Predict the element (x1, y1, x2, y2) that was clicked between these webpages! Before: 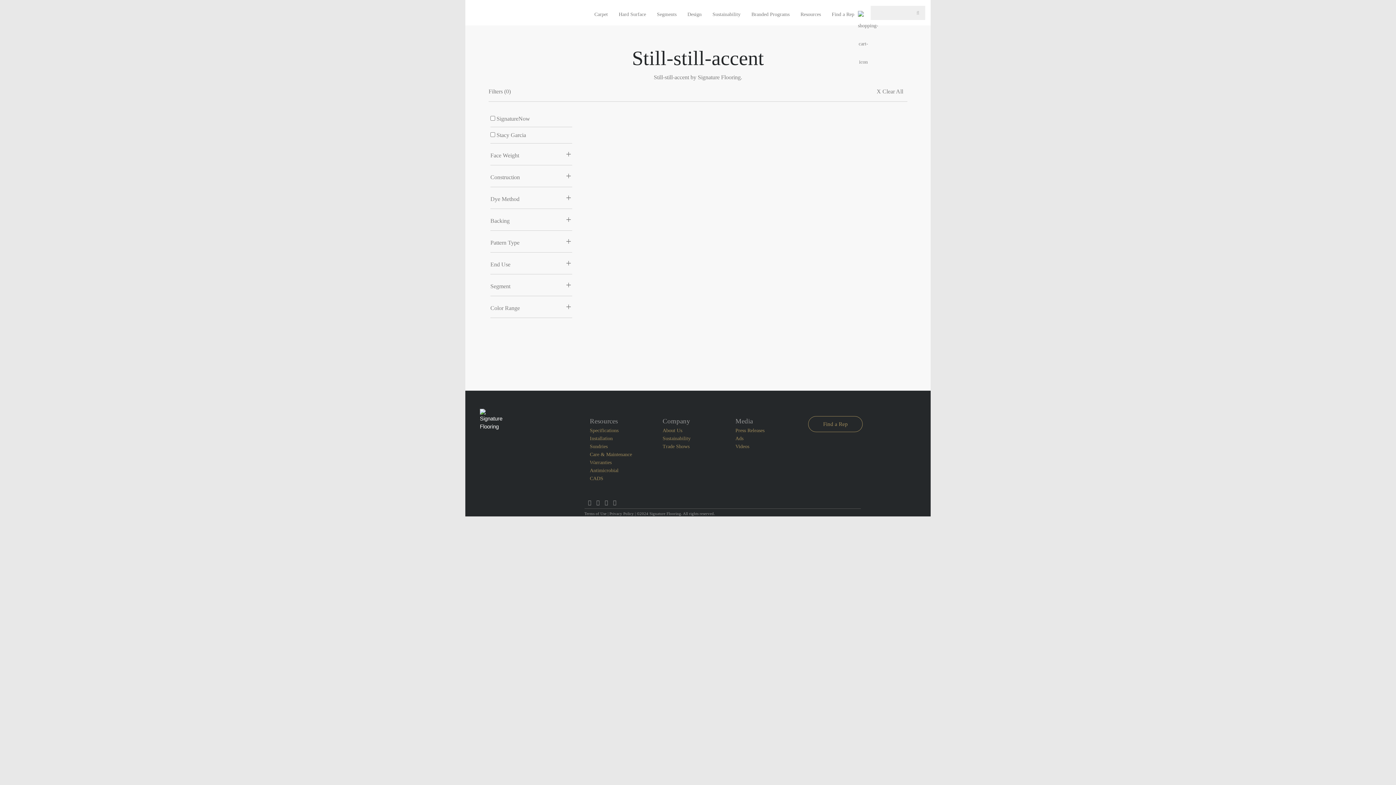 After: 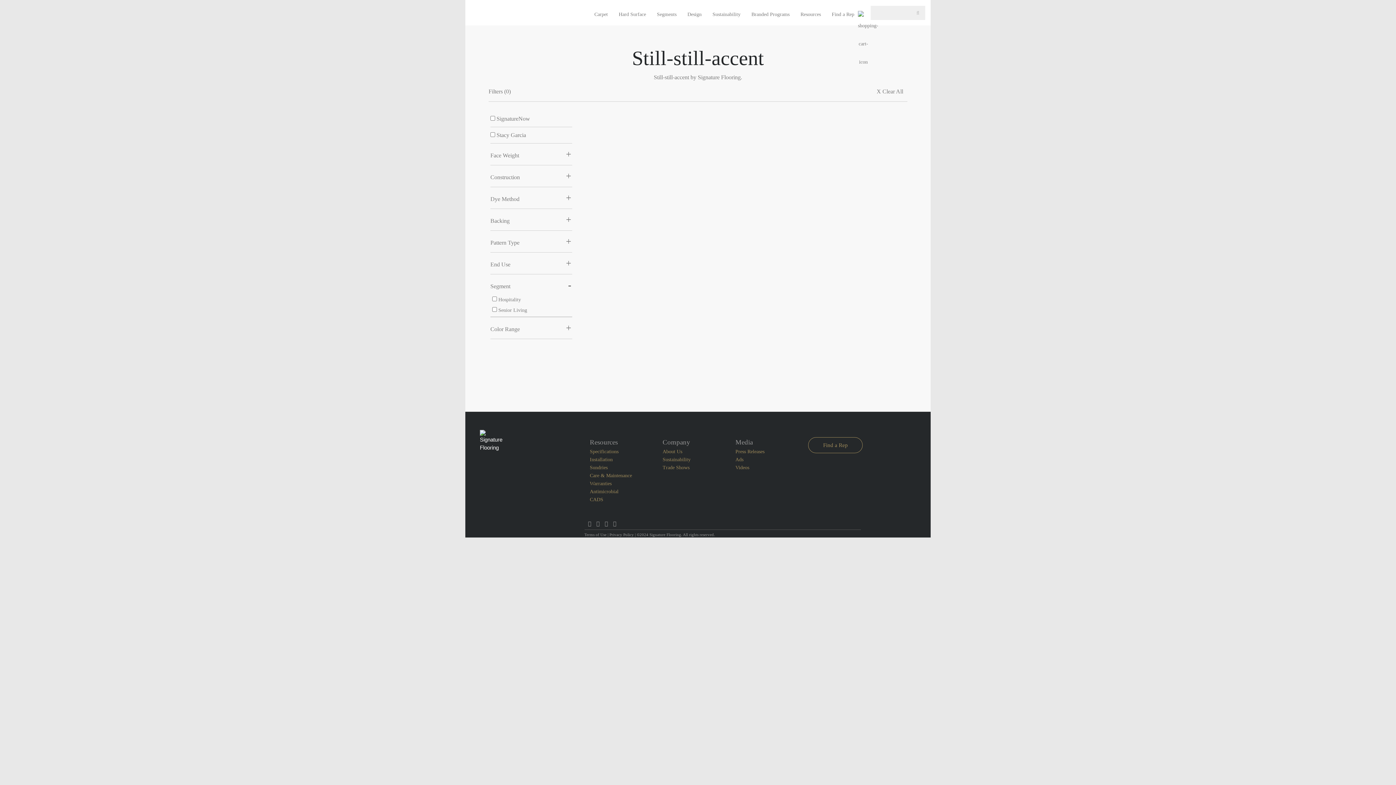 Action: bbox: (566, 280, 571, 290) label: +